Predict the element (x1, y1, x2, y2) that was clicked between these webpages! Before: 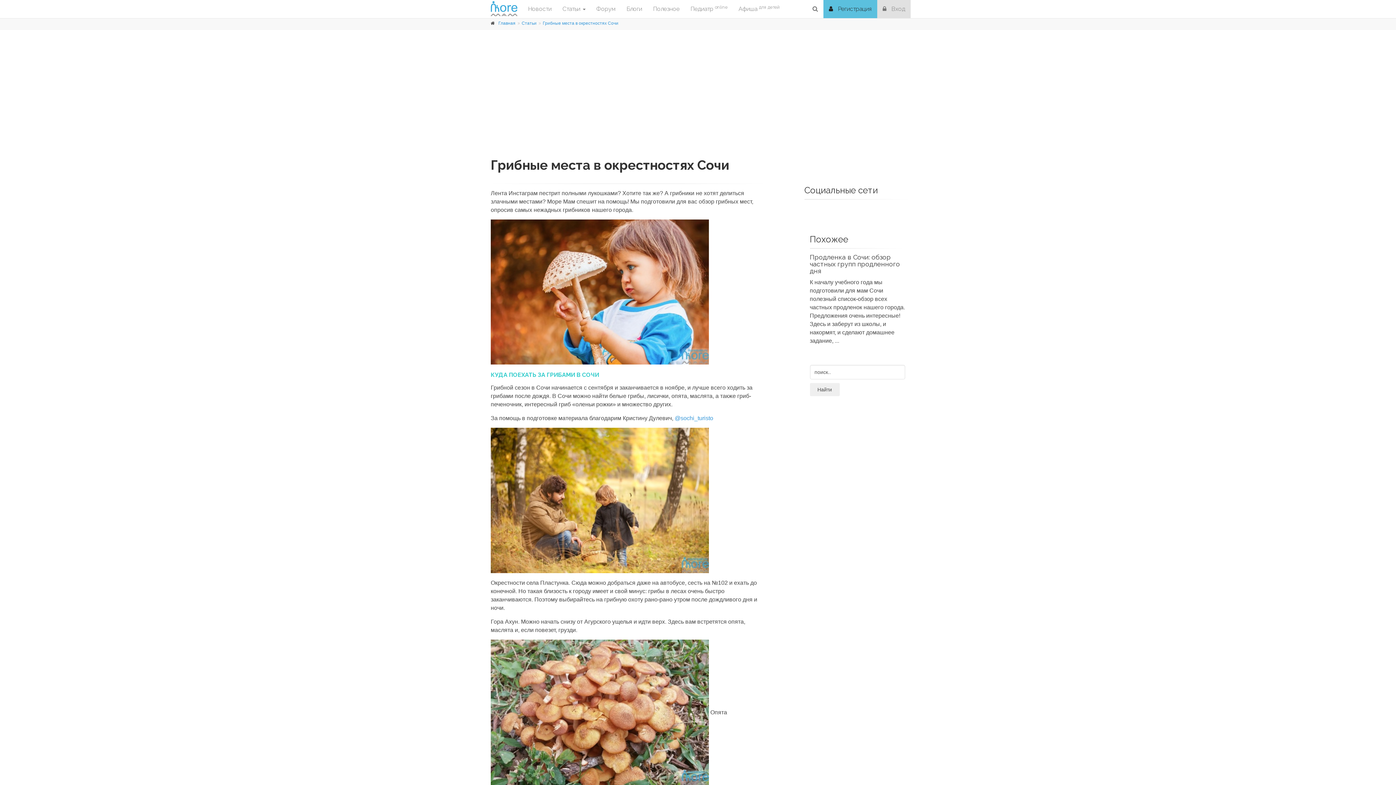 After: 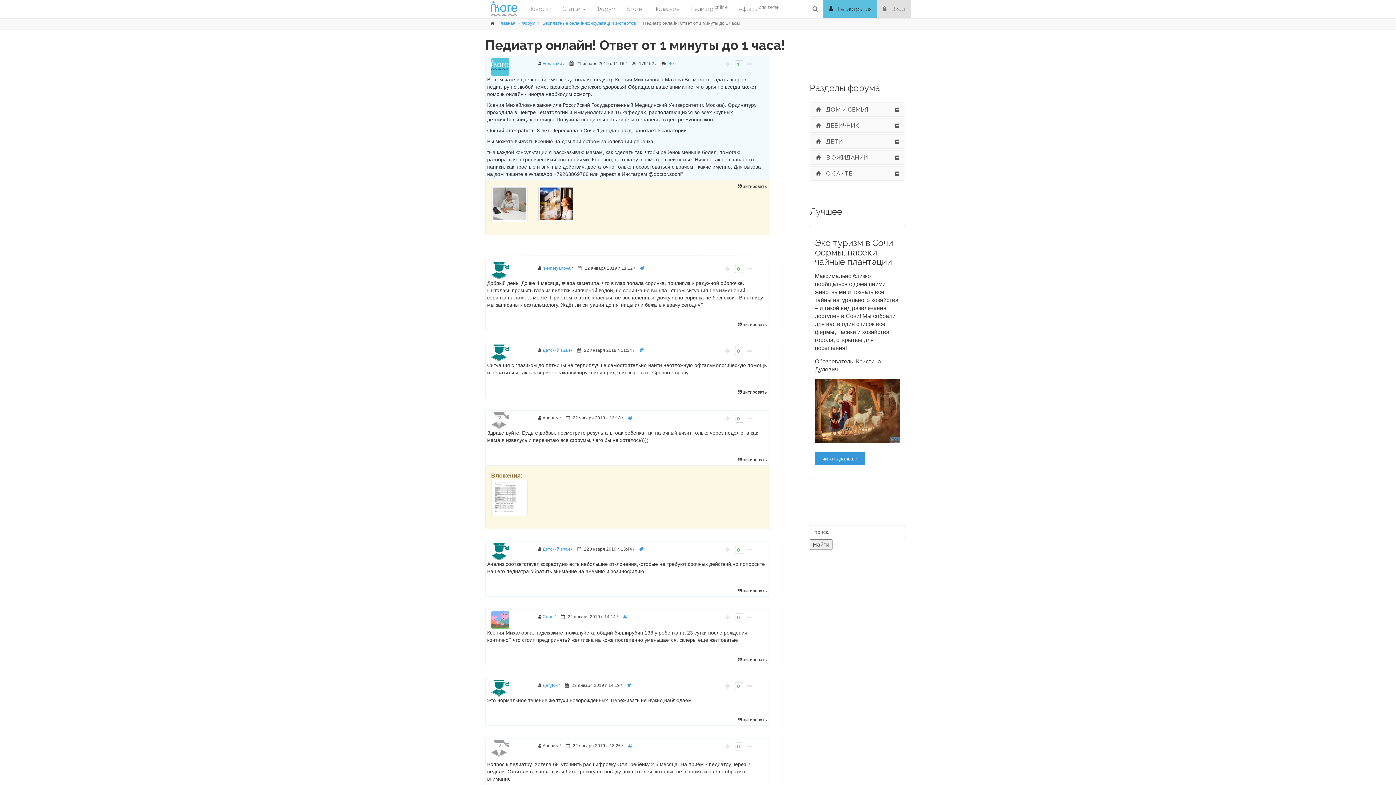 Action: label: Педиатр online bbox: (685, 0, 733, 18)